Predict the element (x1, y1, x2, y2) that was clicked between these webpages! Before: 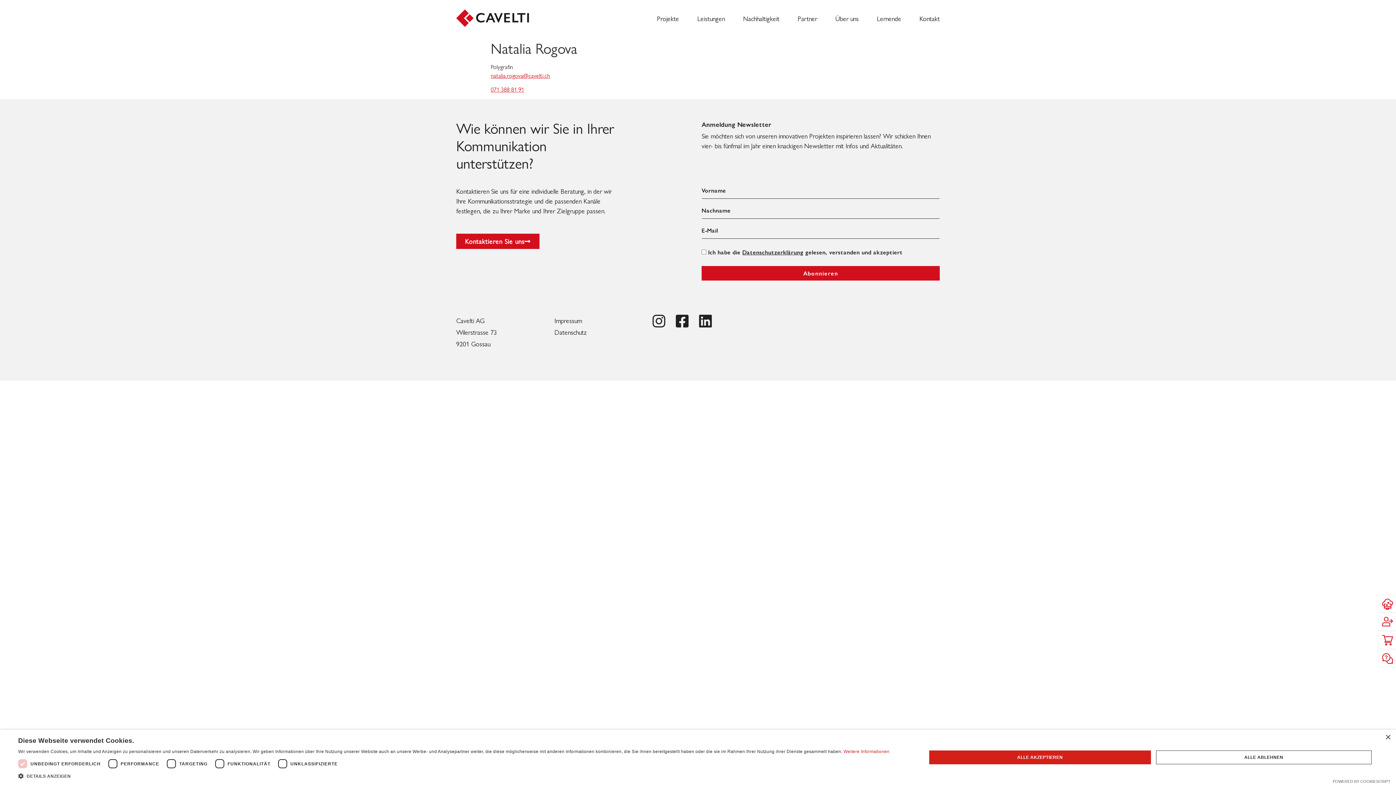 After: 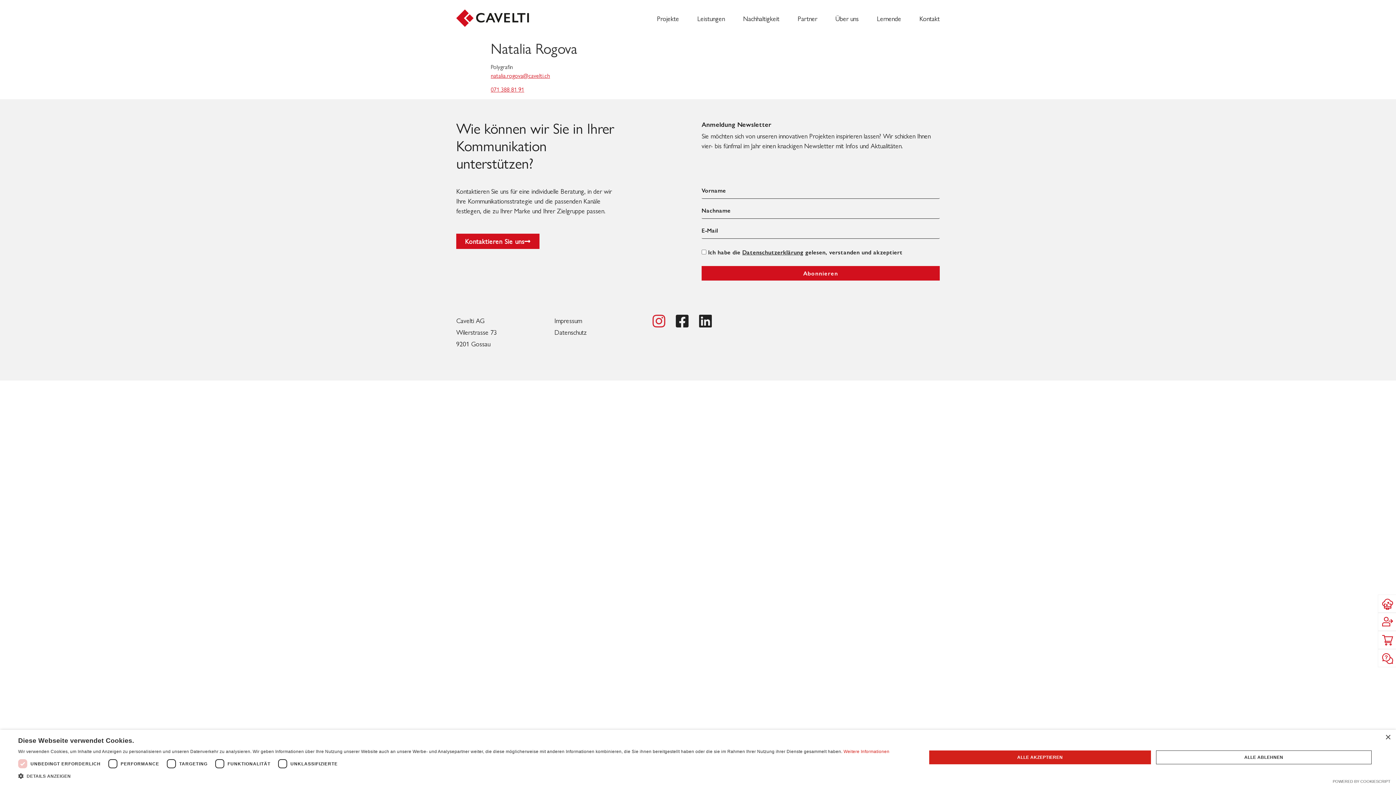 Action: bbox: (652, 314, 665, 327) label: Icon Instagram